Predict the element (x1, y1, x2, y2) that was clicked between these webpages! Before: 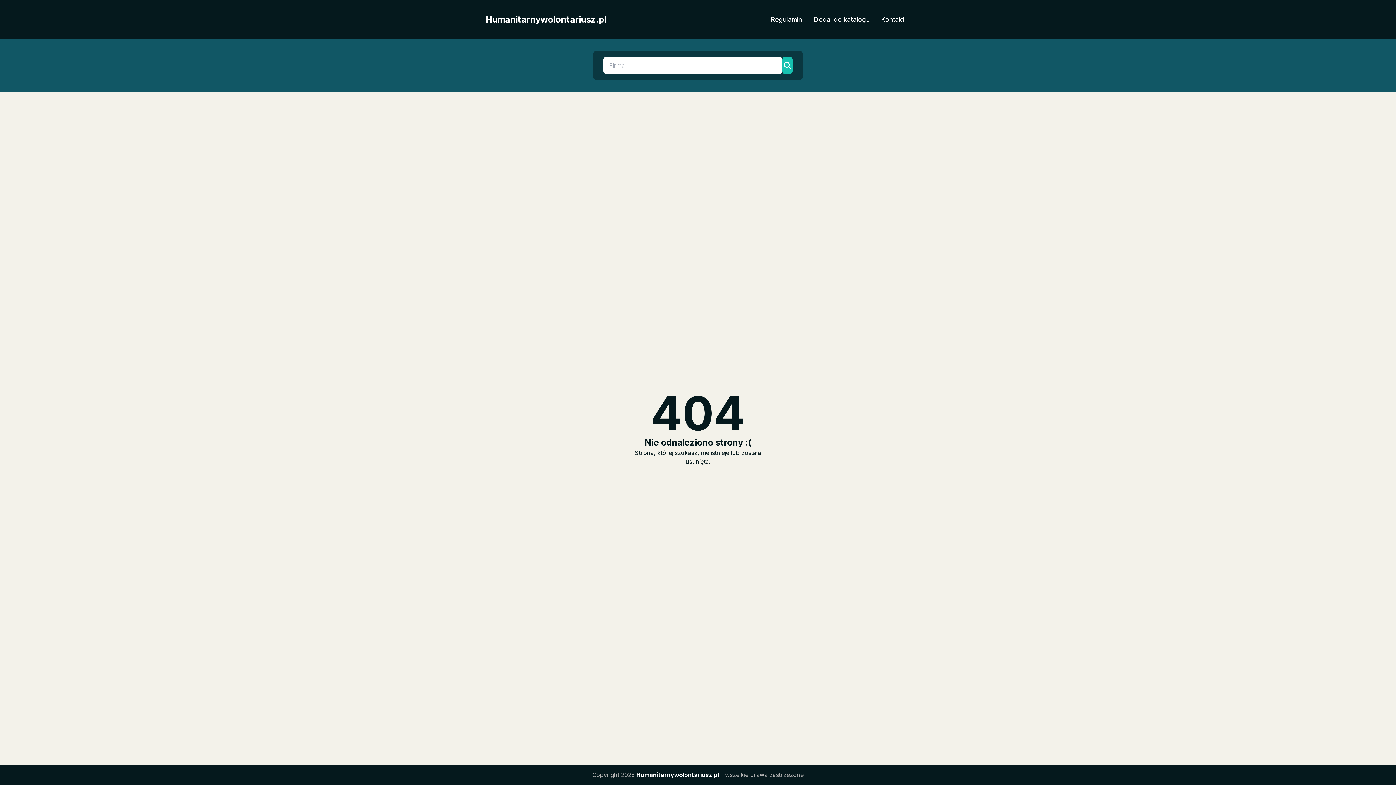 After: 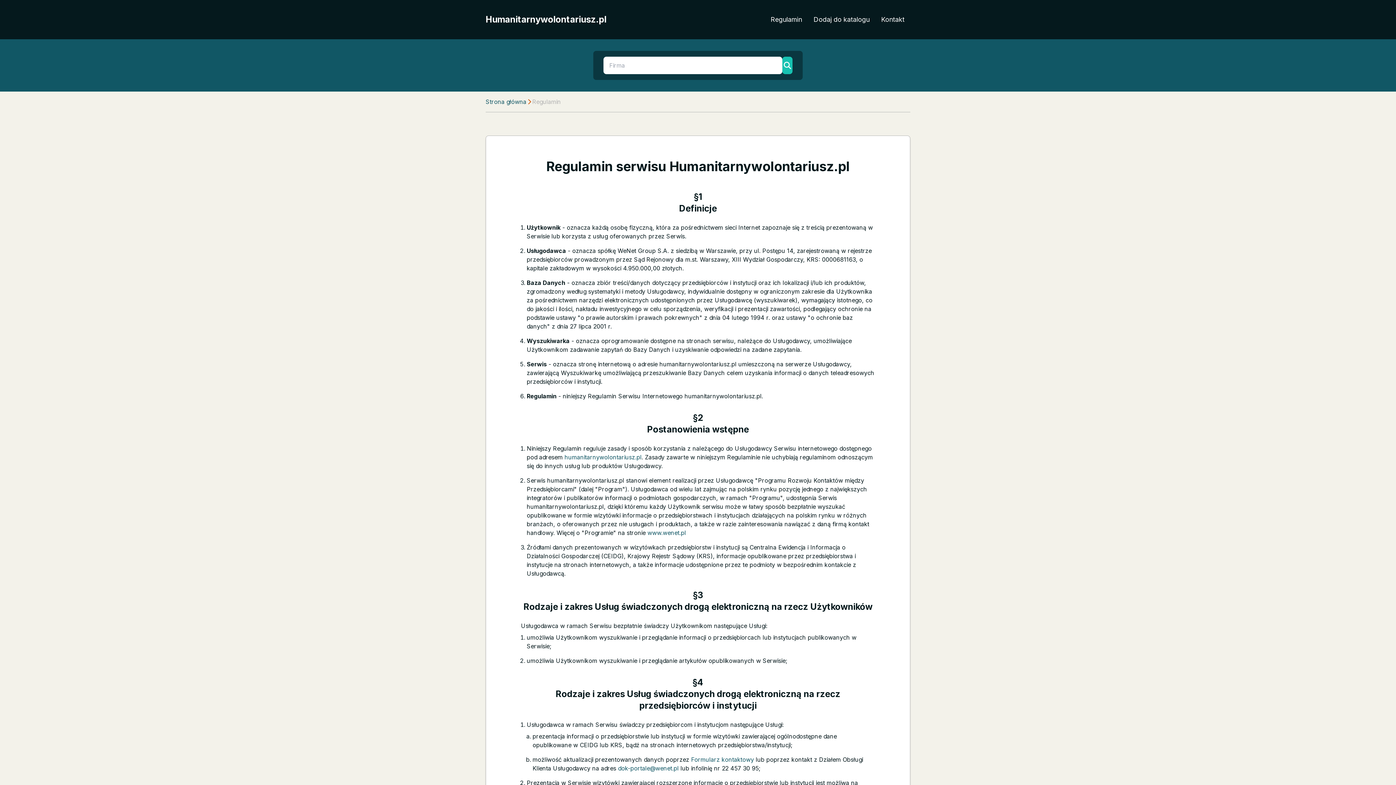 Action: bbox: (765, 11, 808, 27) label: Regulamin